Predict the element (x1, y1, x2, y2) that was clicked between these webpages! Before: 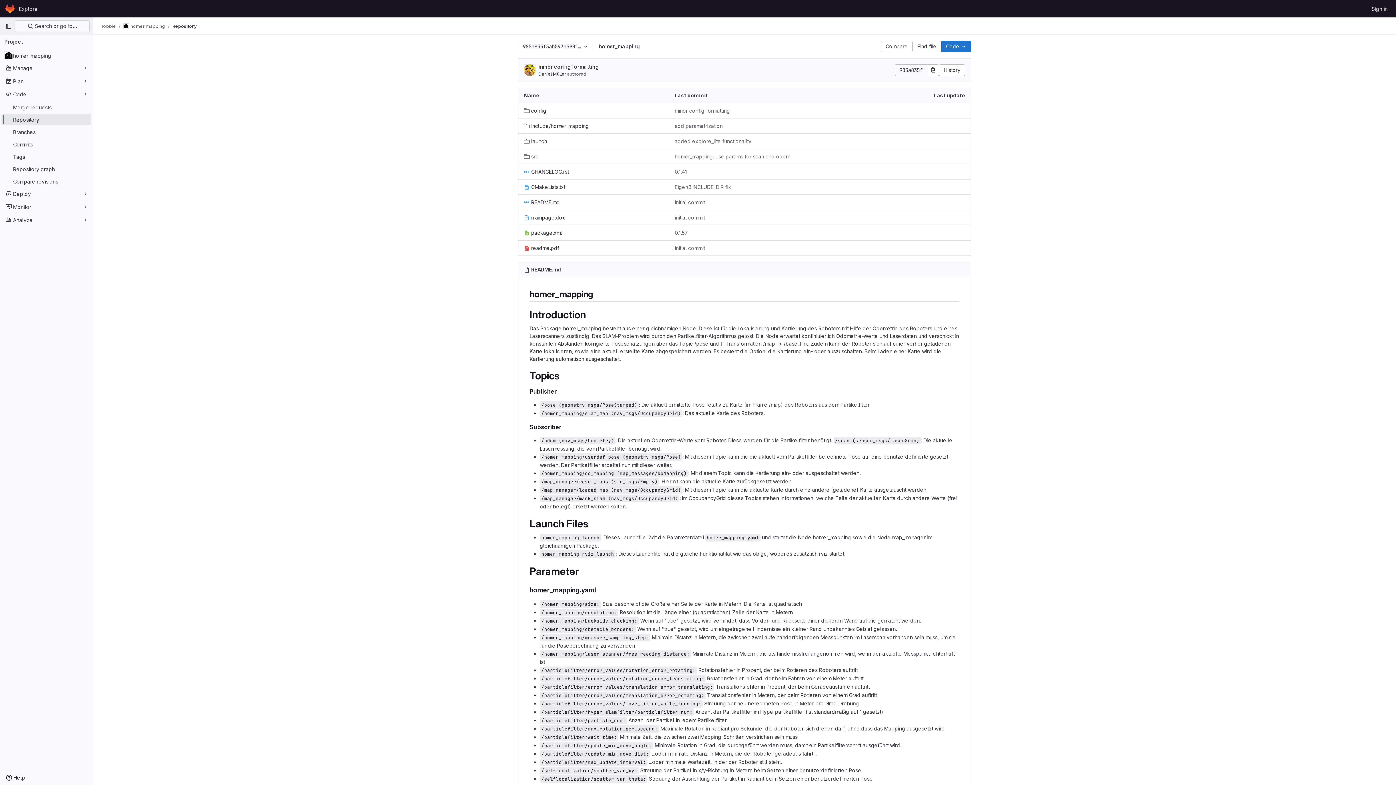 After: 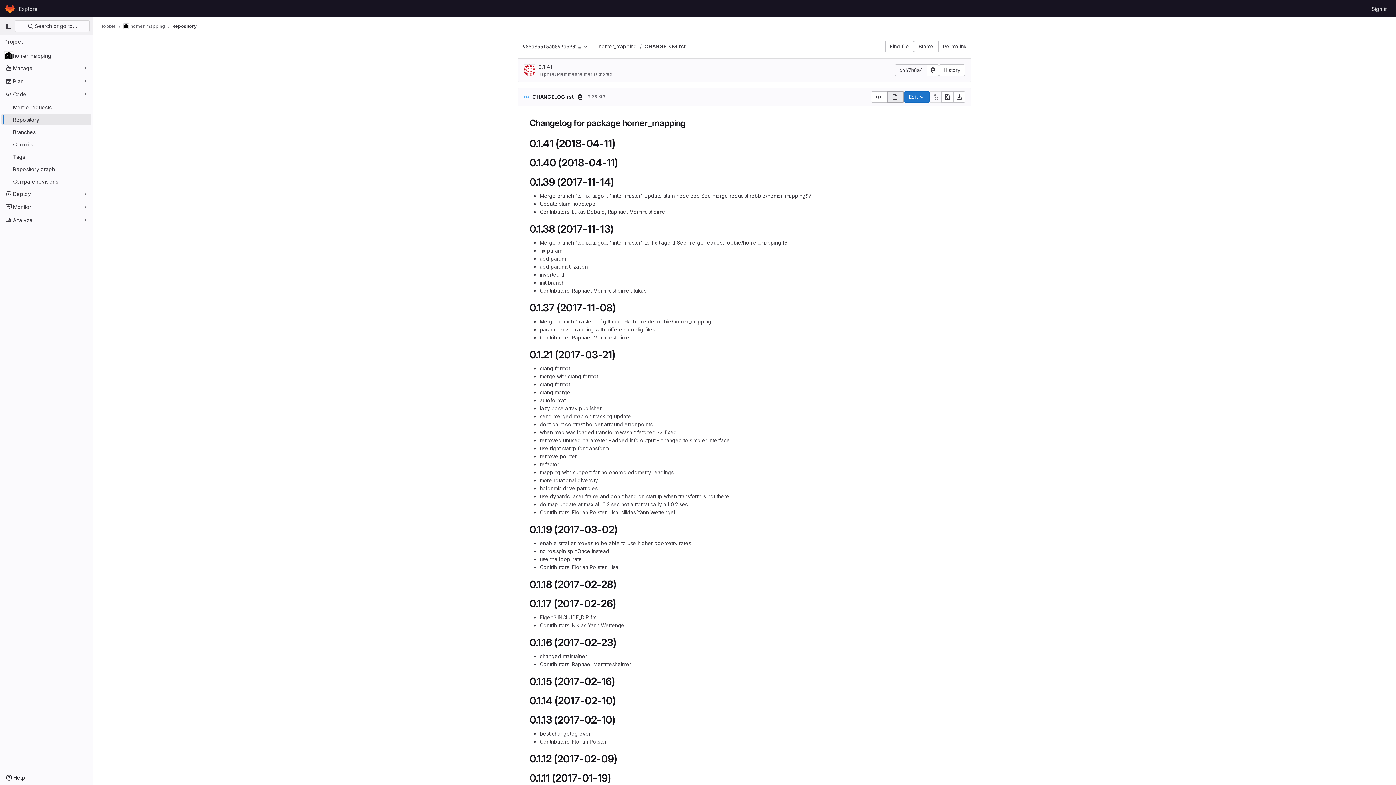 Action: bbox: (524, 168, 569, 175) label: CHANGELOG.rst